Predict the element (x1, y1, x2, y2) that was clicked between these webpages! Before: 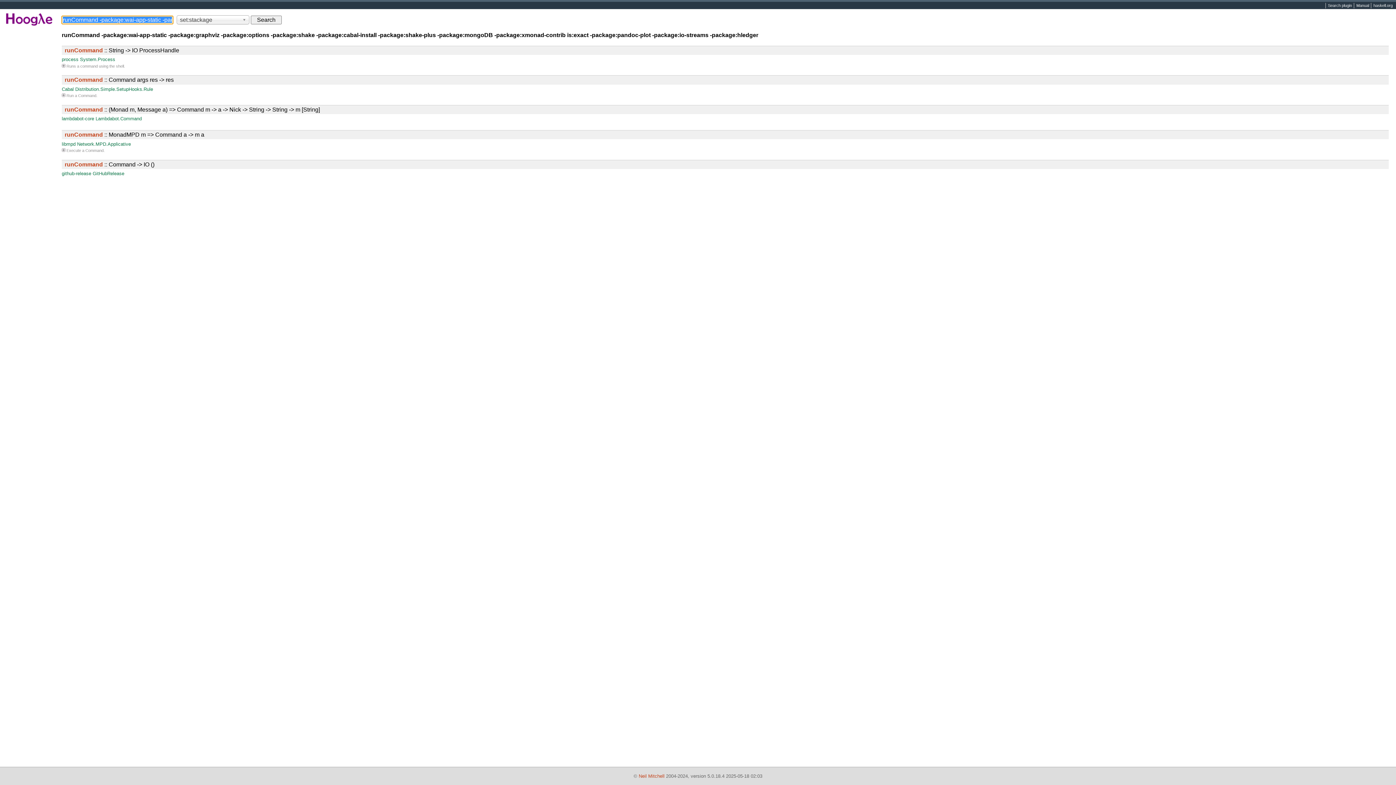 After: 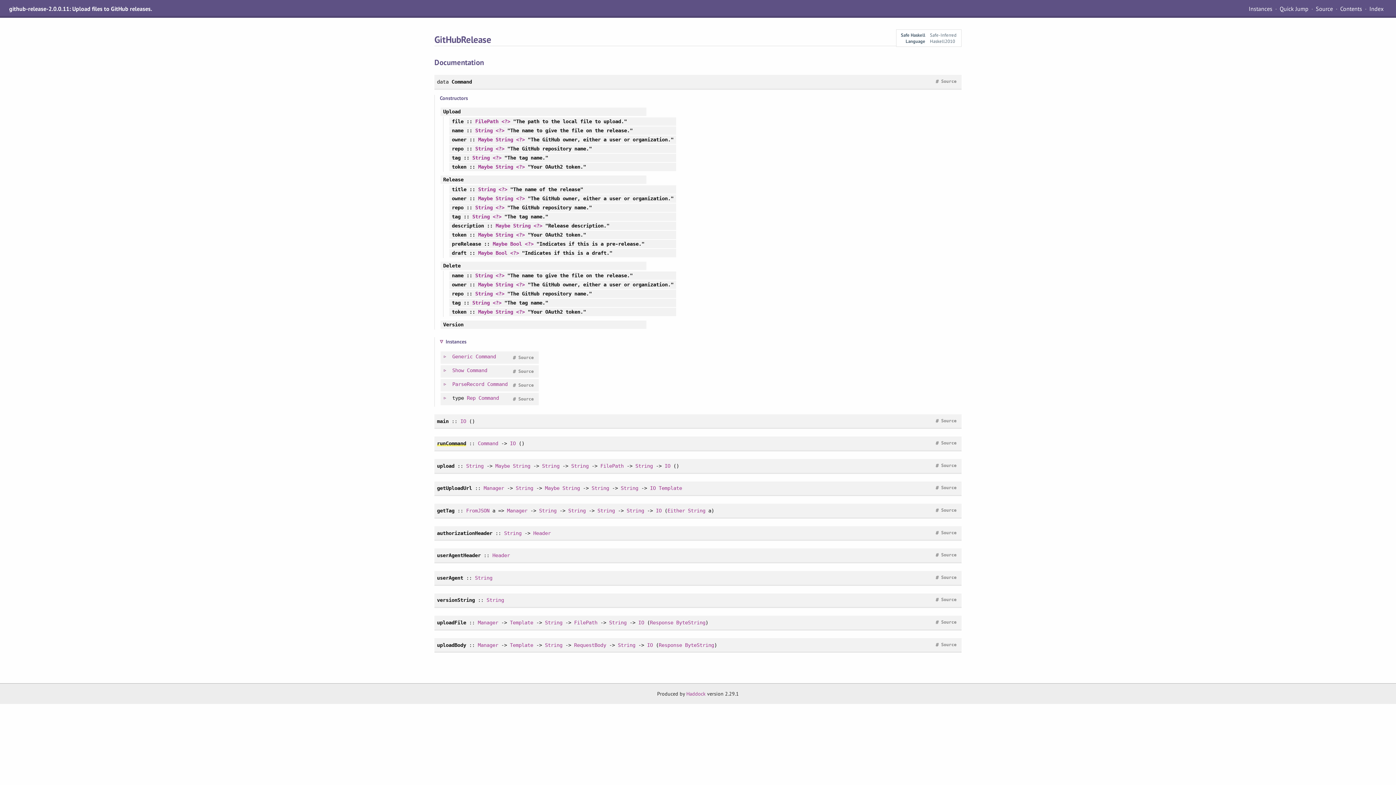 Action: label: GitHubRelease bbox: (92, 170, 124, 176)